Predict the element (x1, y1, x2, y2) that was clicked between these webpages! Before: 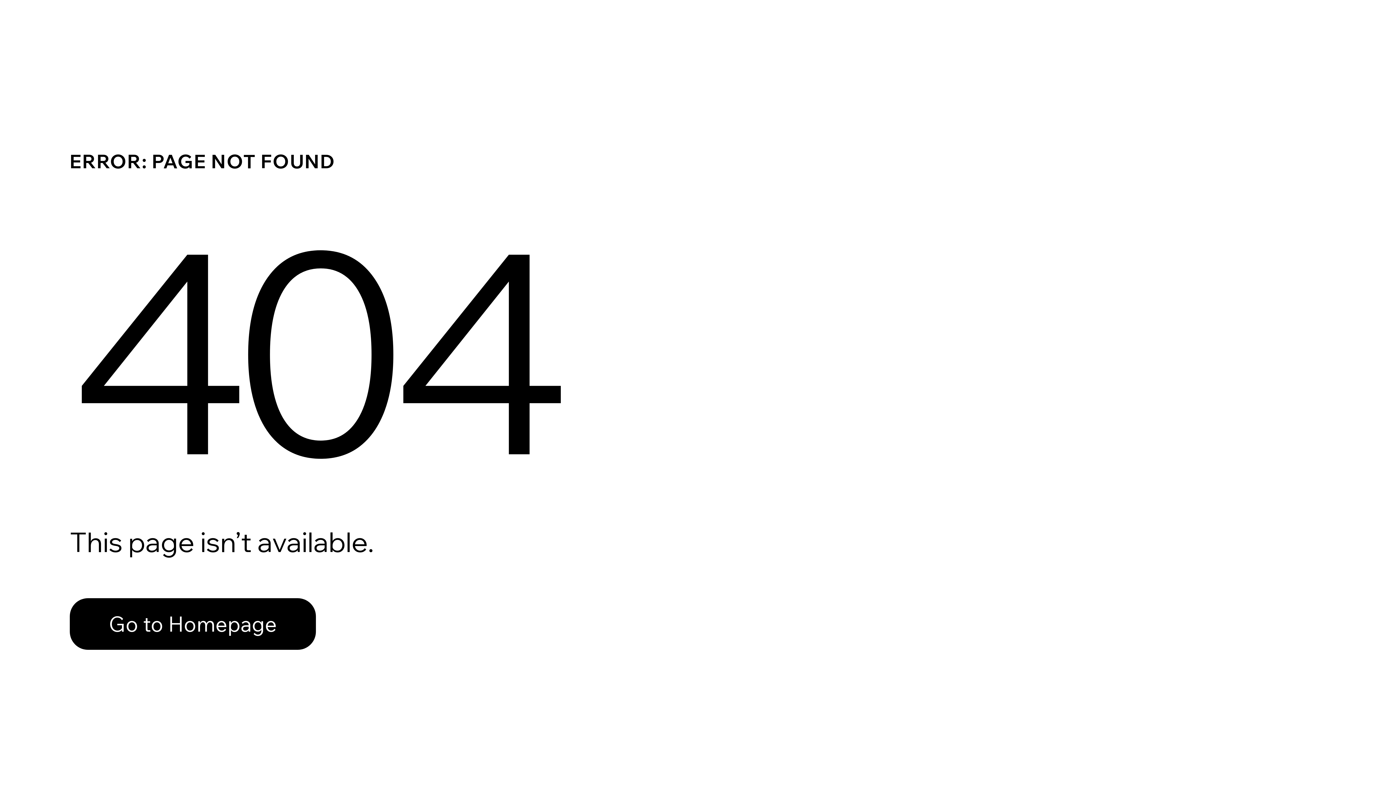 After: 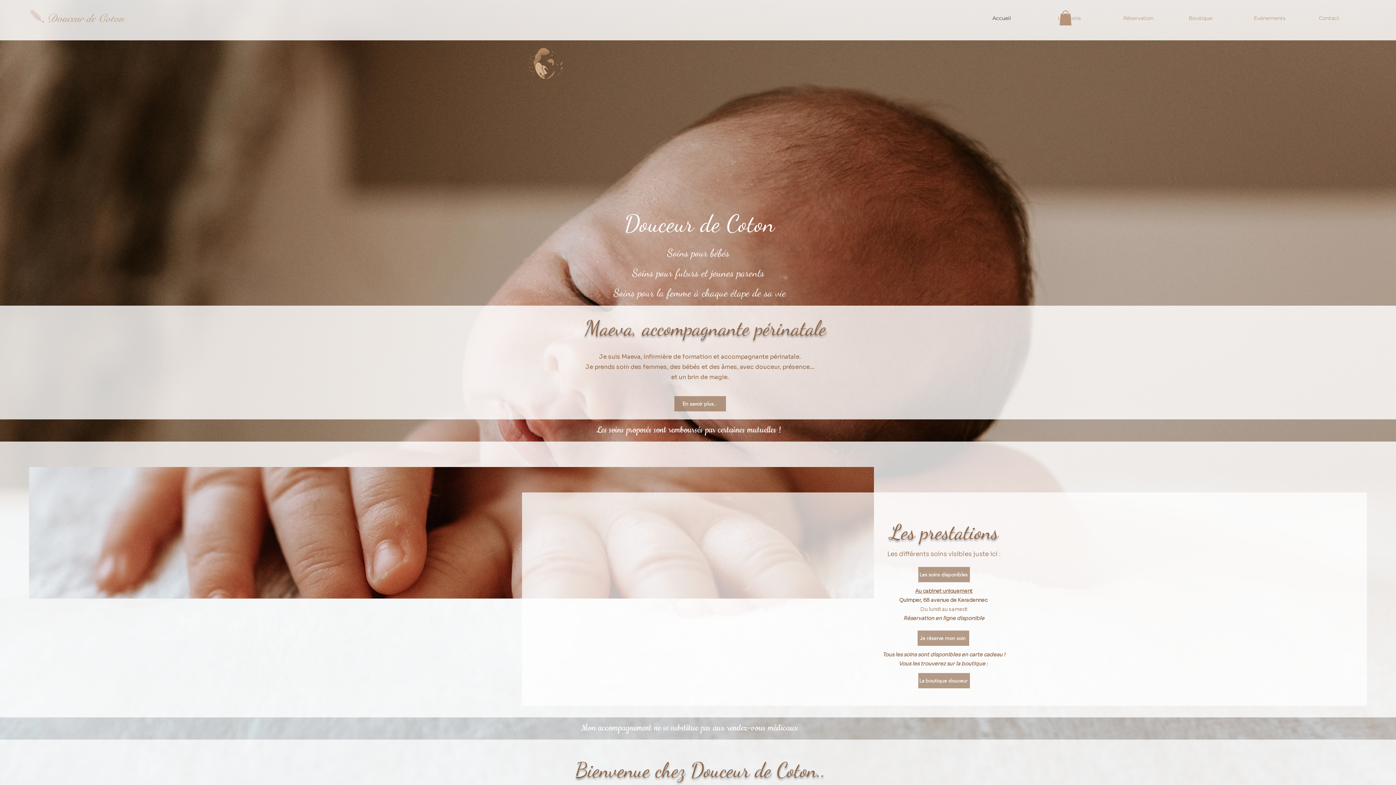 Action: label: Go to Homepage bbox: (69, 582, 768, 659)